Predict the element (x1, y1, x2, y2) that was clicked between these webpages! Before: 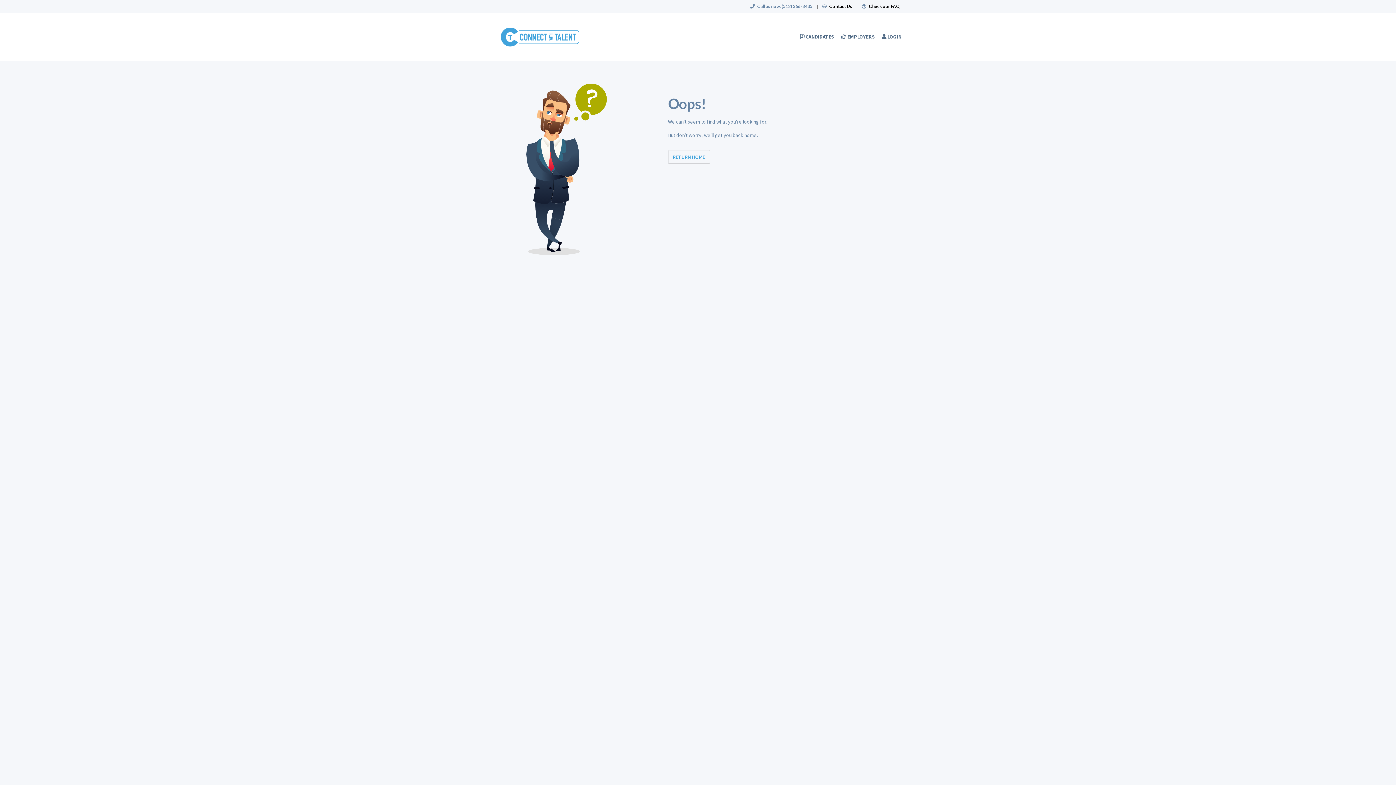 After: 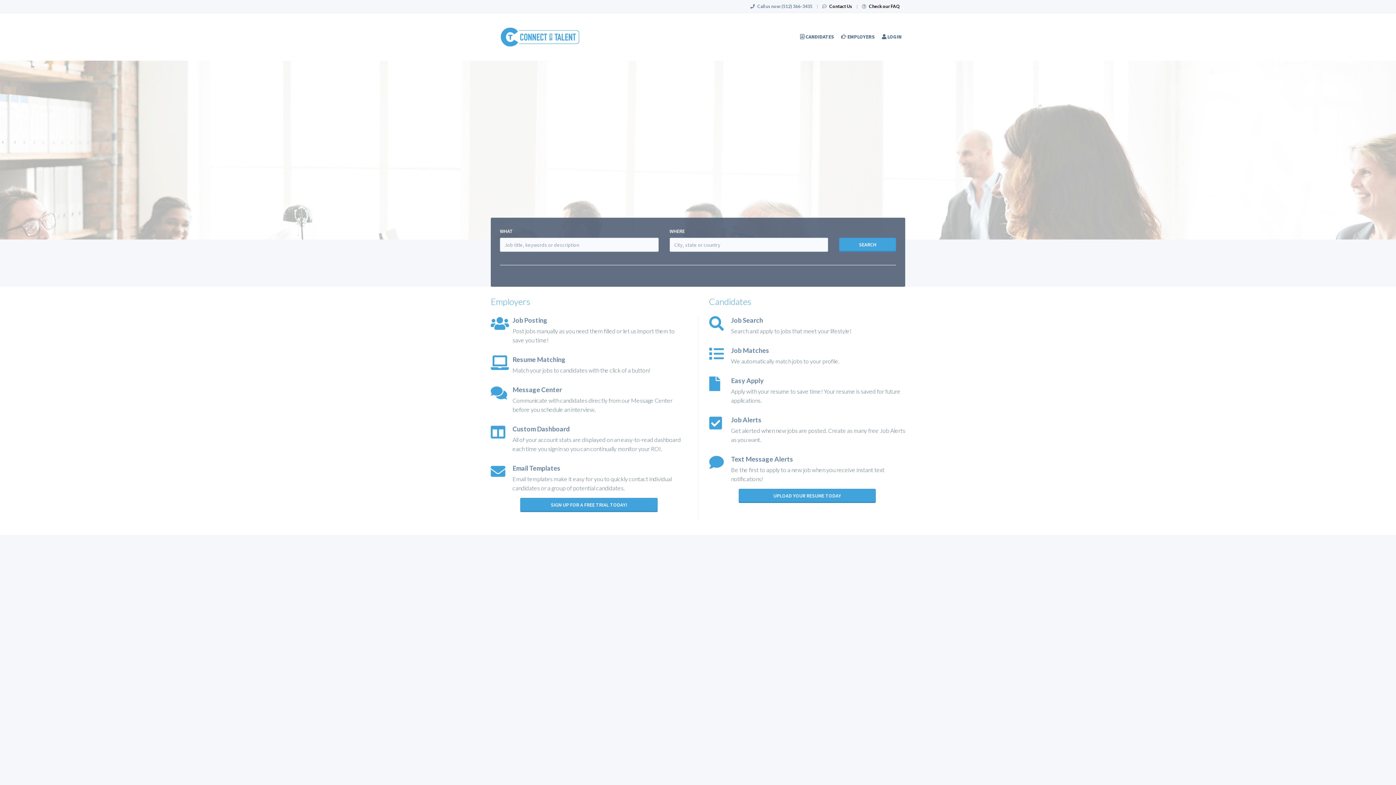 Action: bbox: (485, 13, 594, 60)